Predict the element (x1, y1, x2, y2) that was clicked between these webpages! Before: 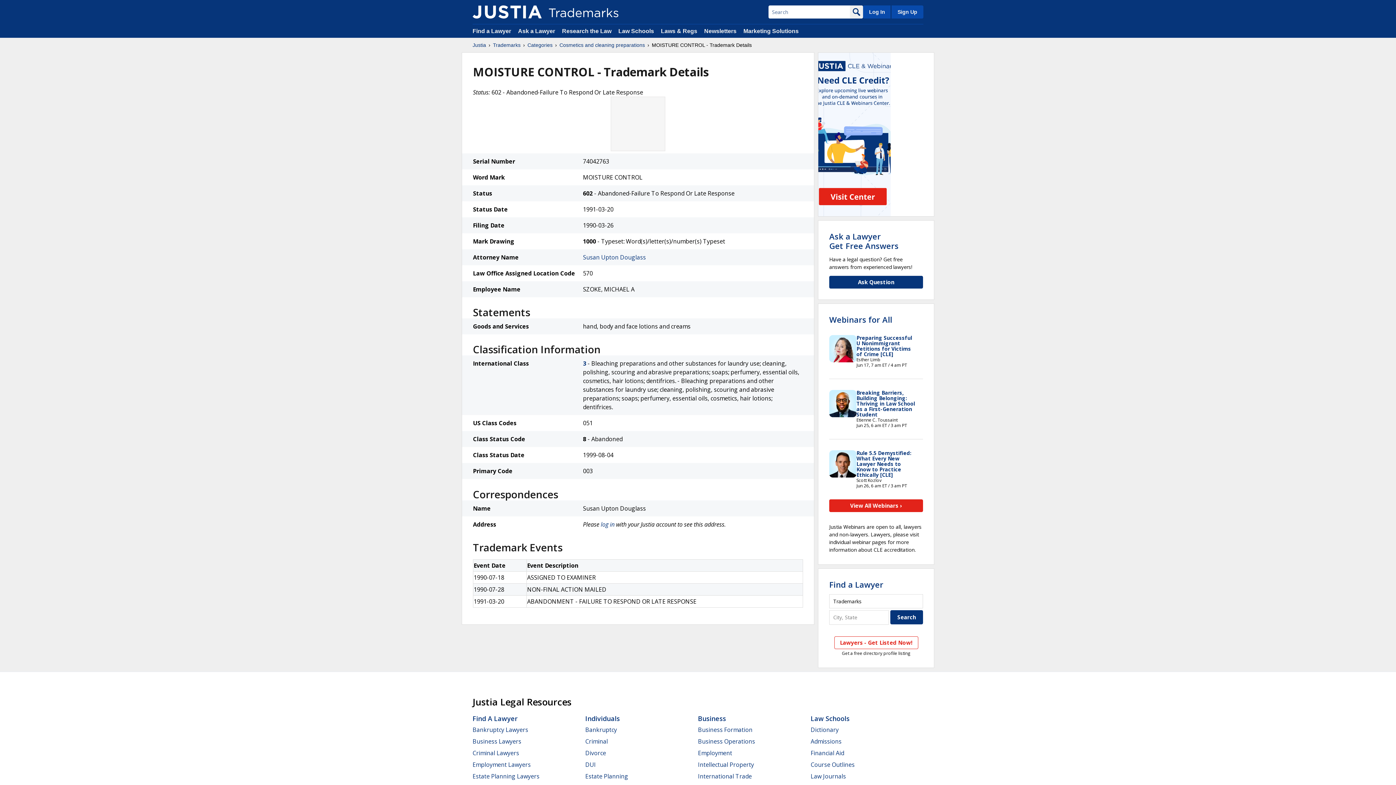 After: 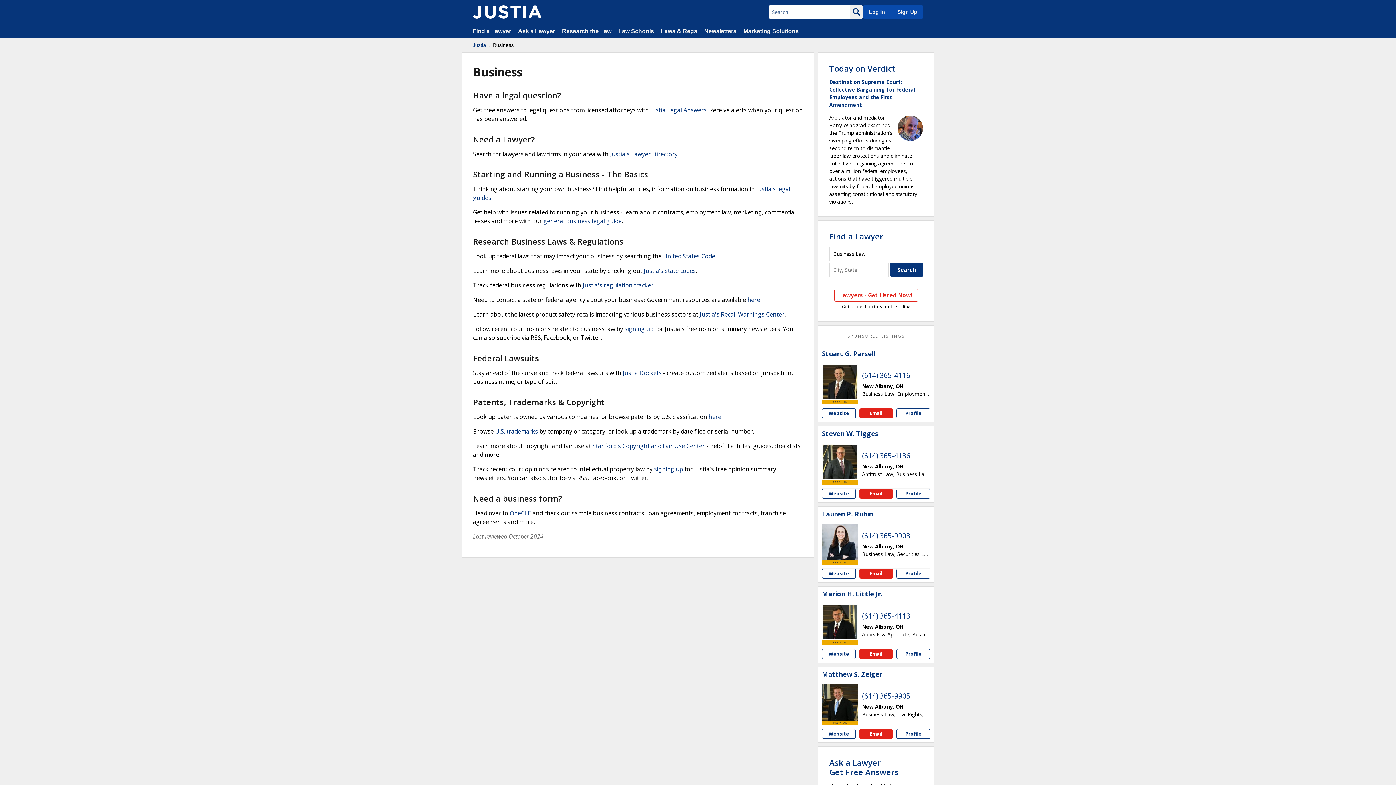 Action: label: Business bbox: (698, 714, 726, 723)